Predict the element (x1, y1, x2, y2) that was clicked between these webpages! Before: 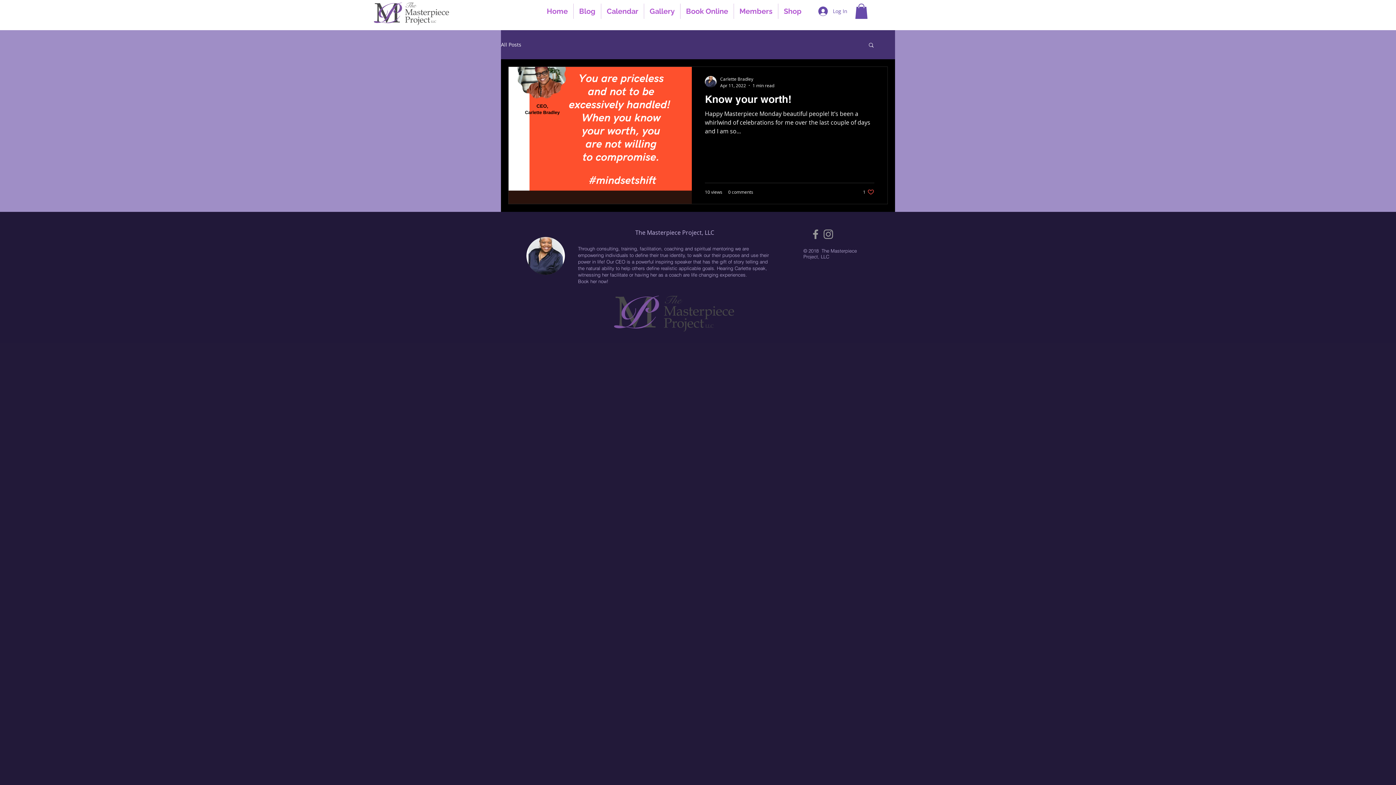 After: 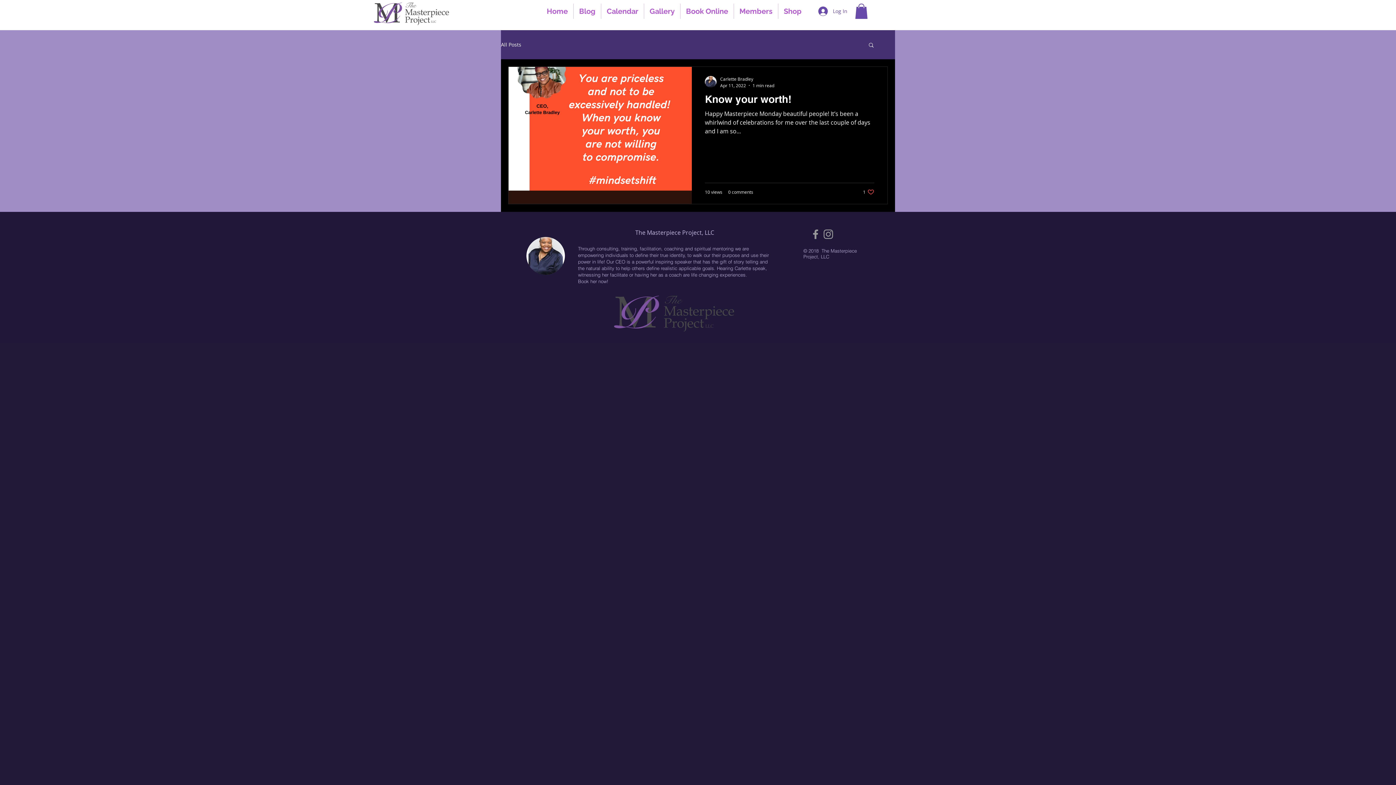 Action: label: Grey Instagram Icon bbox: (822, 228, 834, 240)